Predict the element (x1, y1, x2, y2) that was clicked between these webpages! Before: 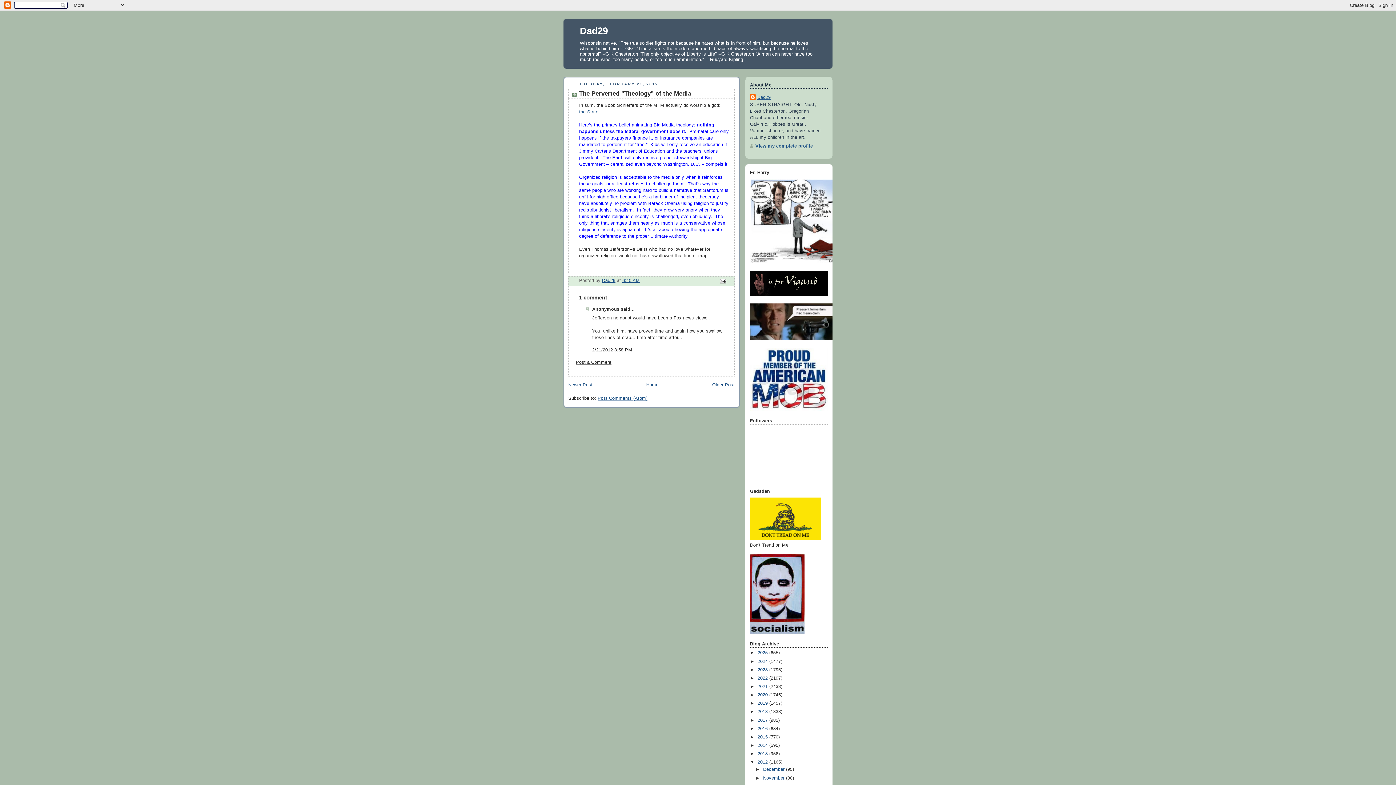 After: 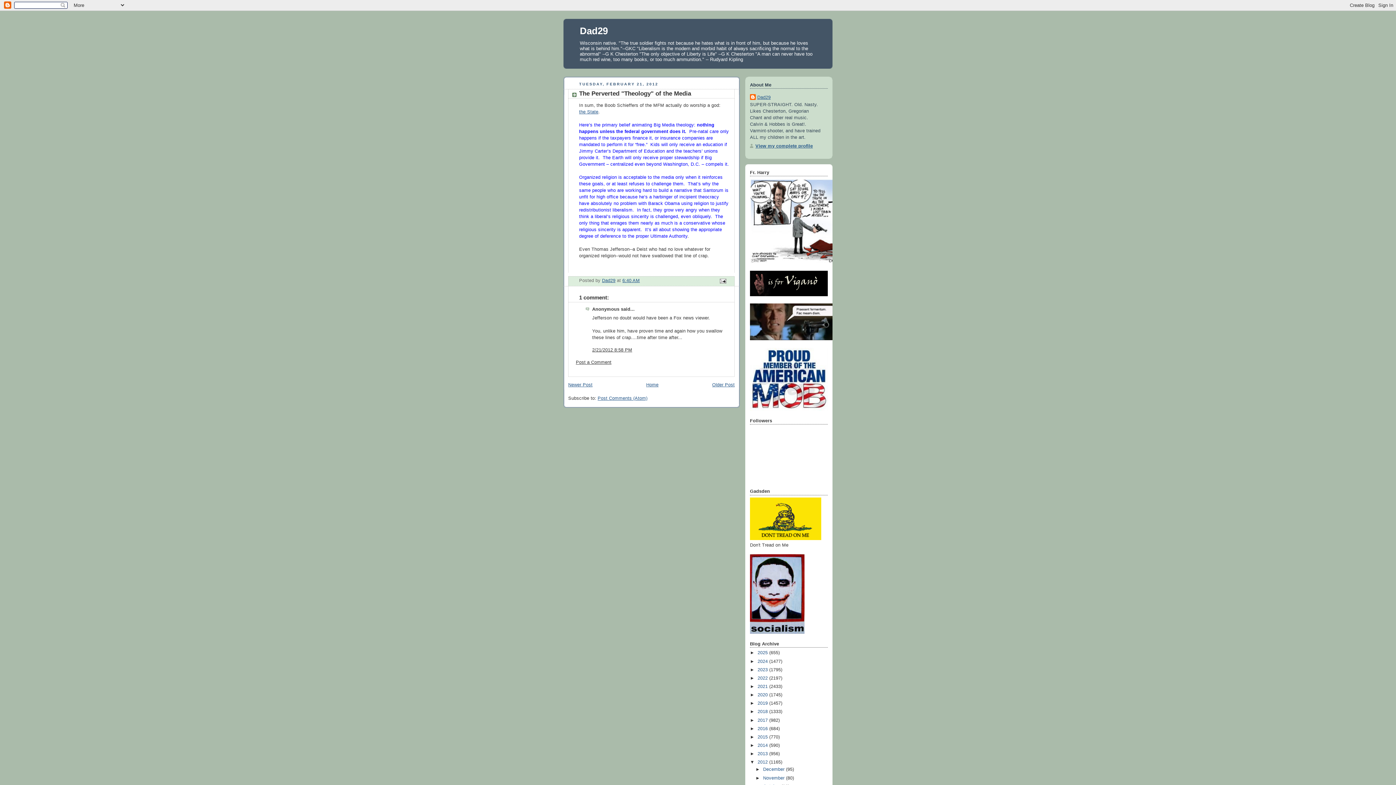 Action: bbox: (622, 278, 640, 283) label: 6:40 AM